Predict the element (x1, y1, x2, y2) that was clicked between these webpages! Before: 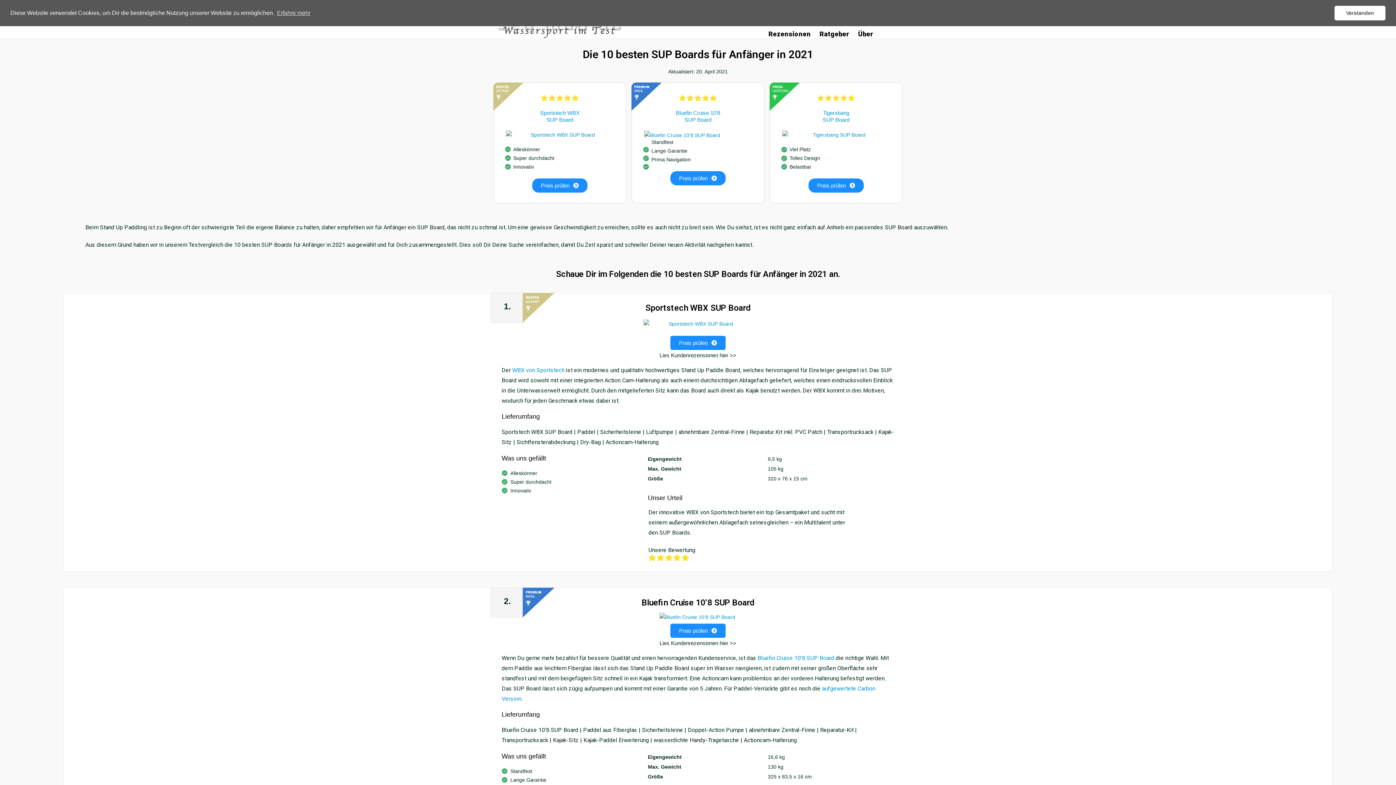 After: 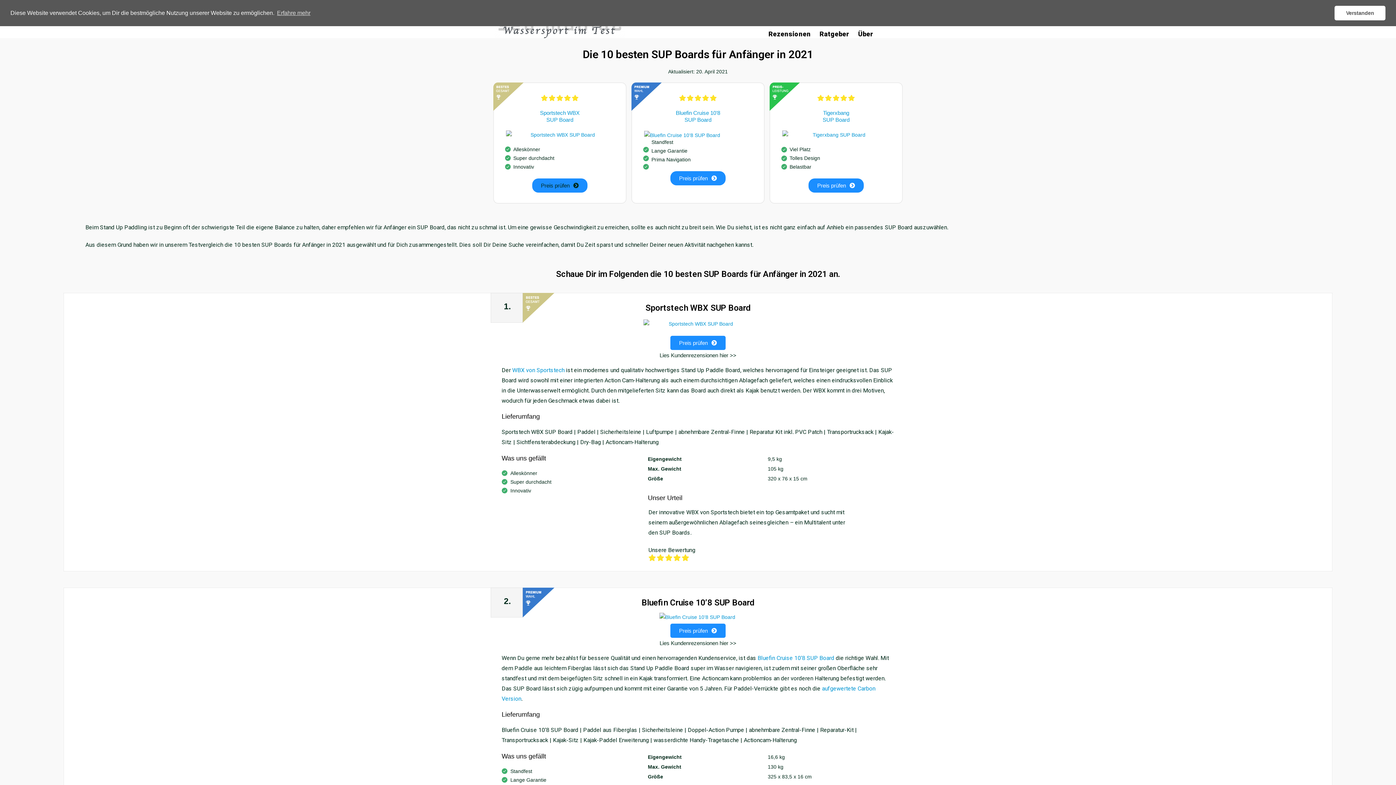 Action: bbox: (532, 178, 587, 192) label: Preis prüfen